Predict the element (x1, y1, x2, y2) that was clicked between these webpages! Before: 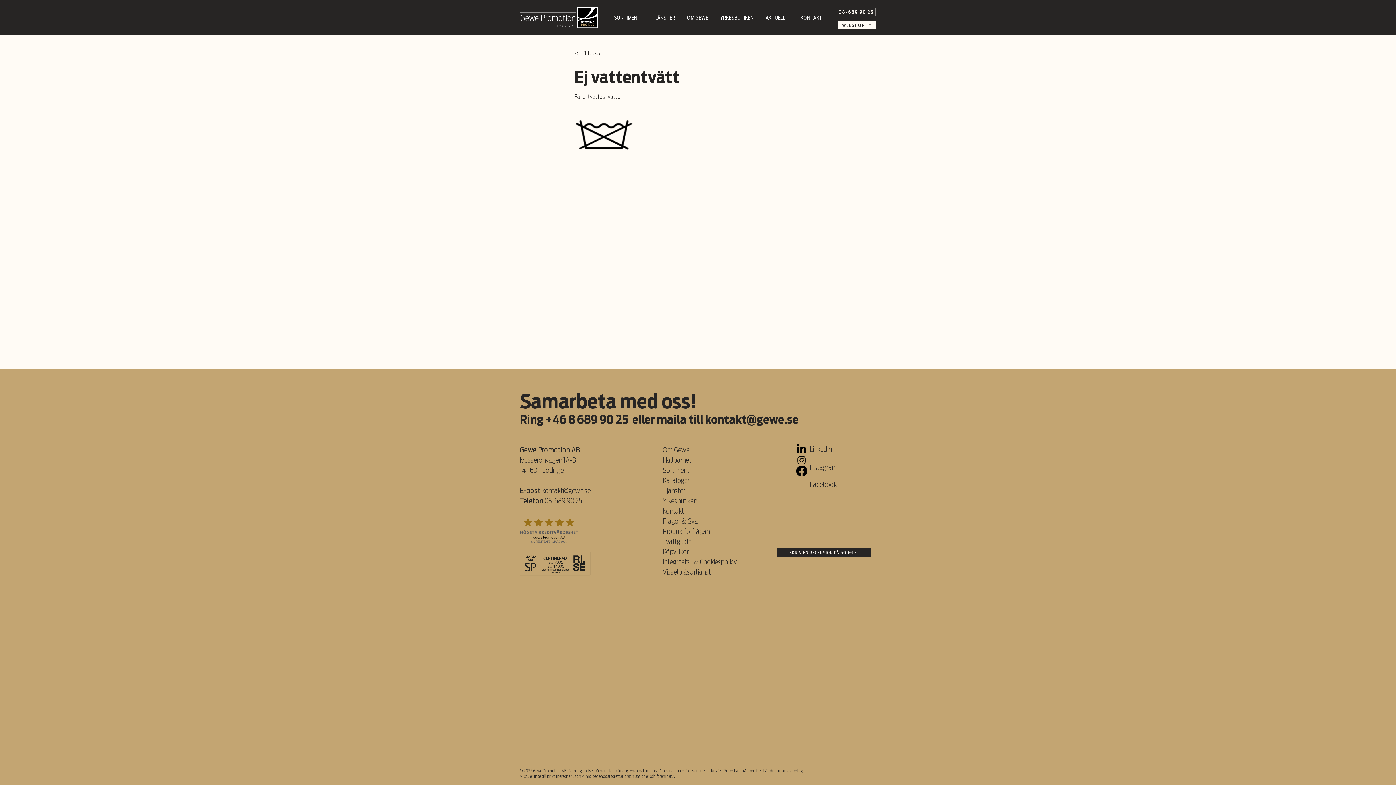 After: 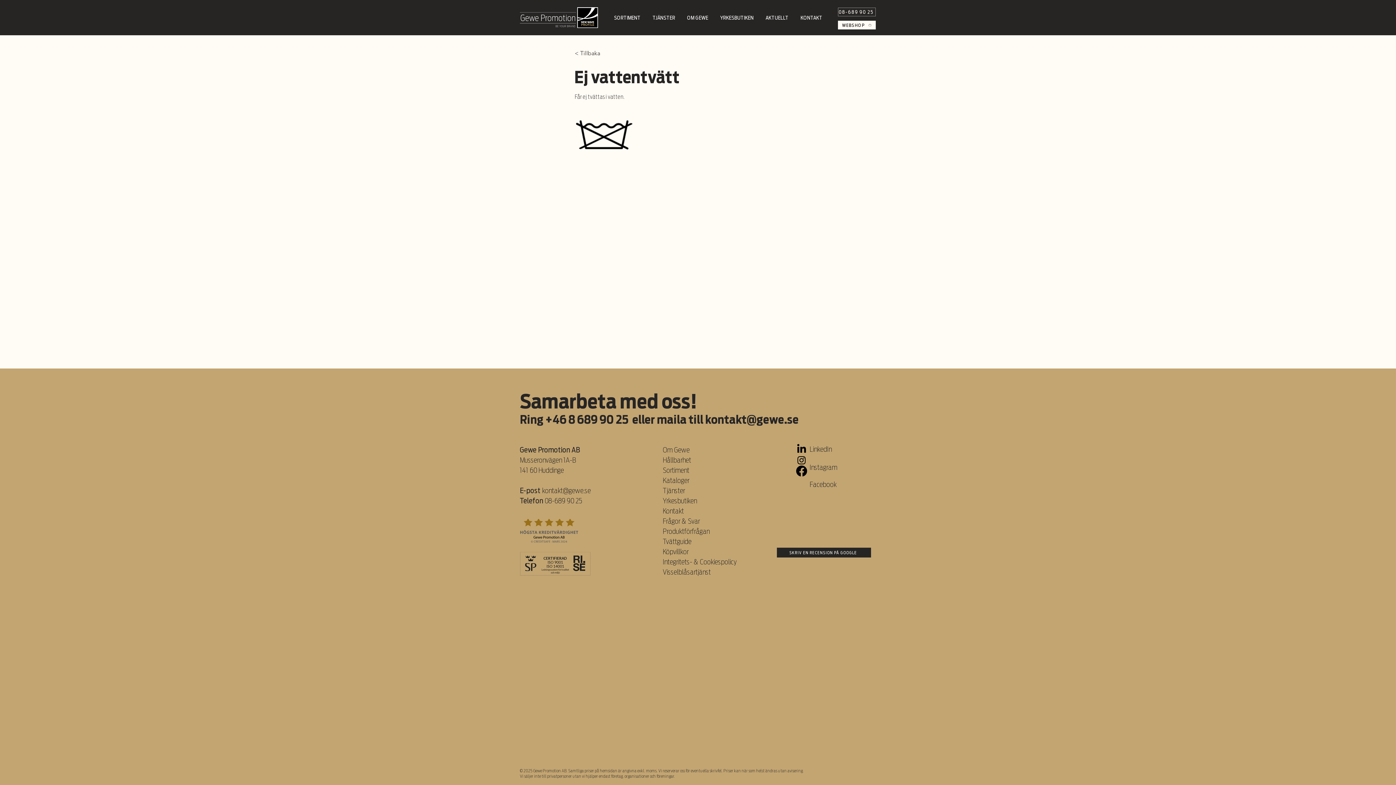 Action: bbox: (796, 444, 807, 454) label: alt.text.label.LinkedIn